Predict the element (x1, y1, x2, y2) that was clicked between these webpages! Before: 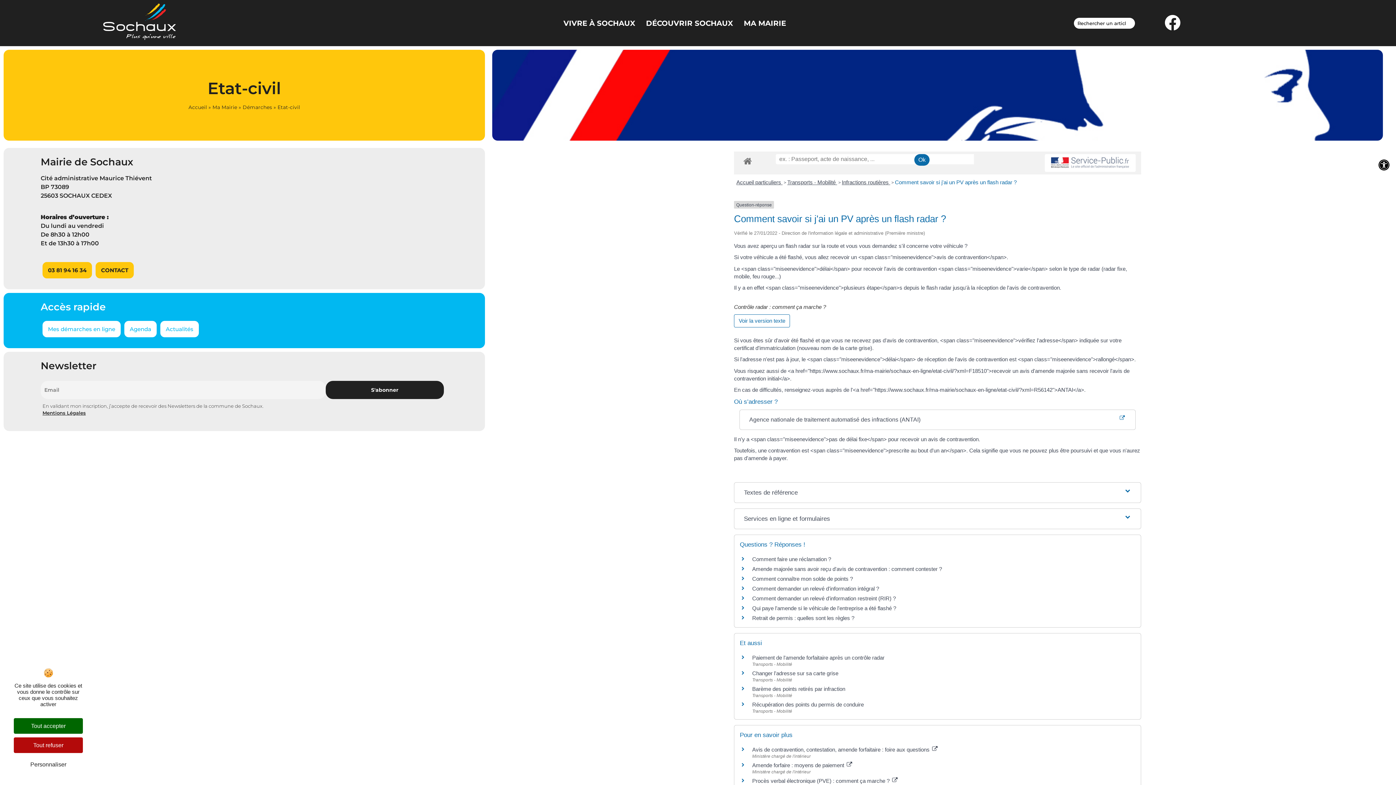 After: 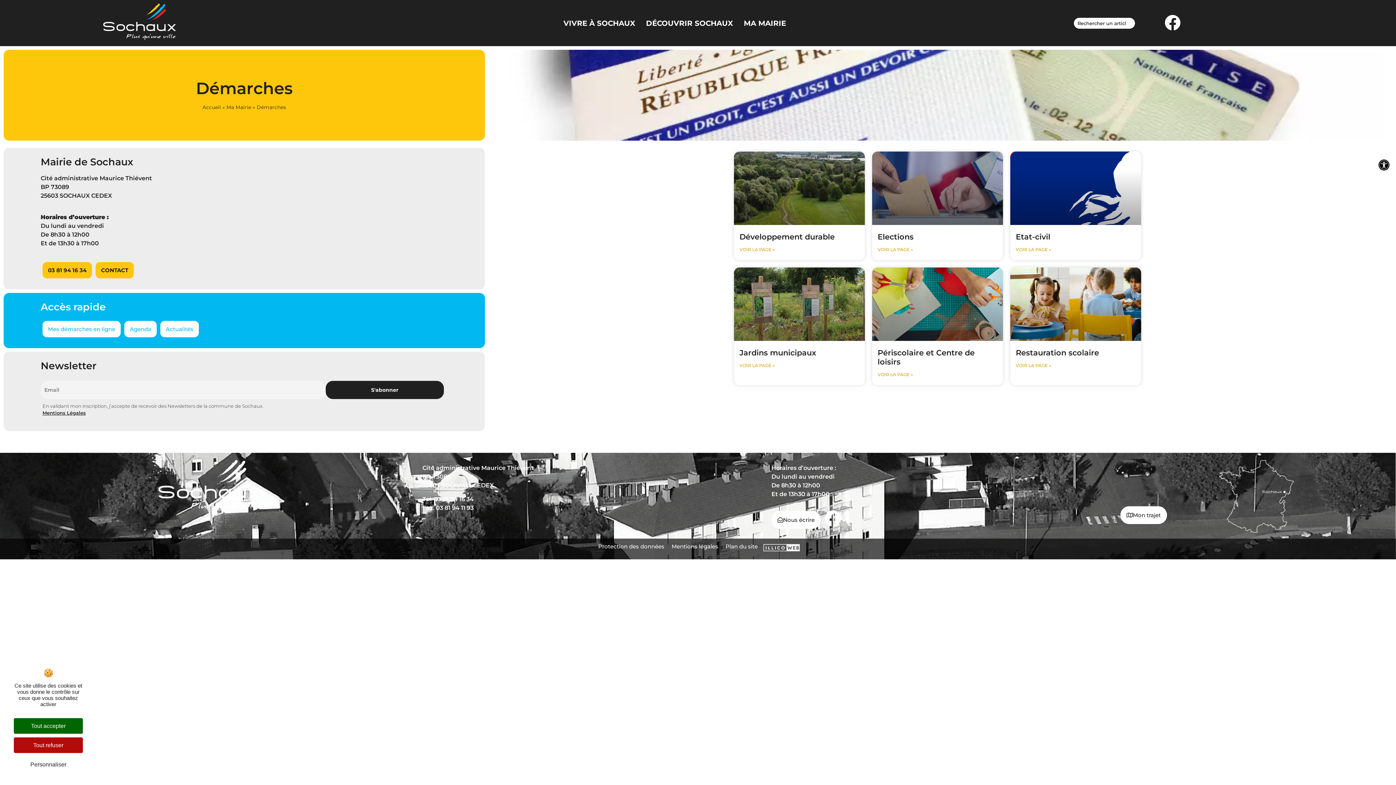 Action: bbox: (42, 321, 120, 337) label: Mes démarches en ligne